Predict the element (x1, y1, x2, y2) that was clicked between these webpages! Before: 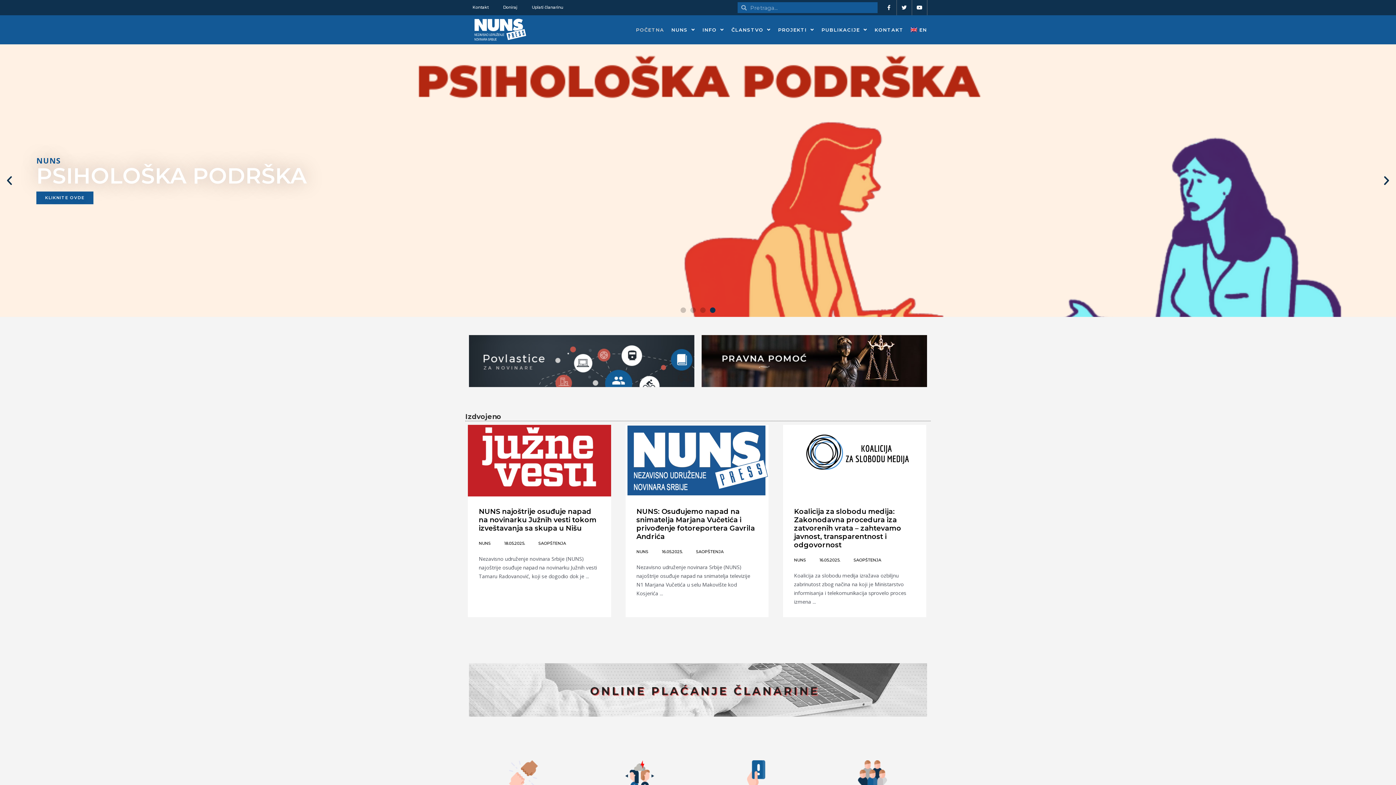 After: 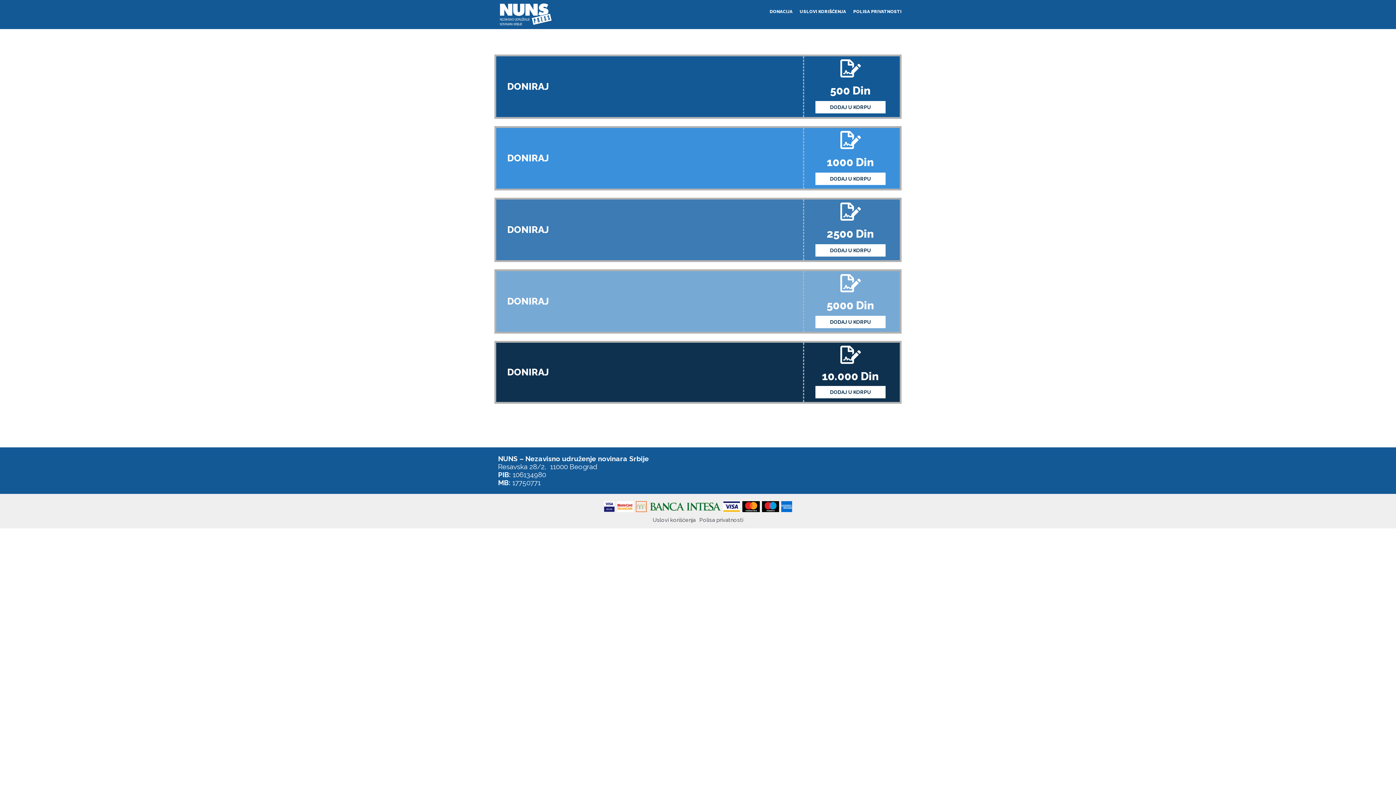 Action: label: Doniraj bbox: (496, 0, 524, 14)